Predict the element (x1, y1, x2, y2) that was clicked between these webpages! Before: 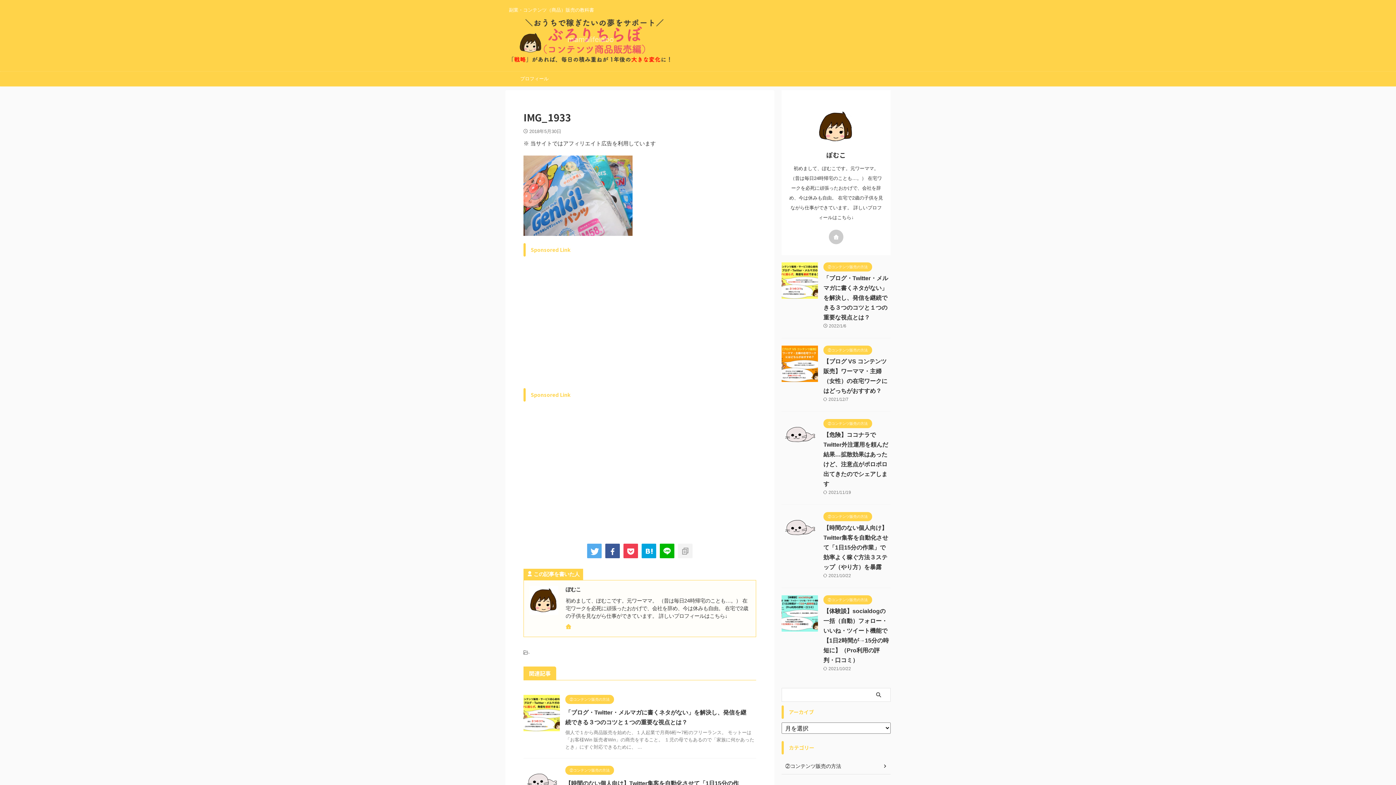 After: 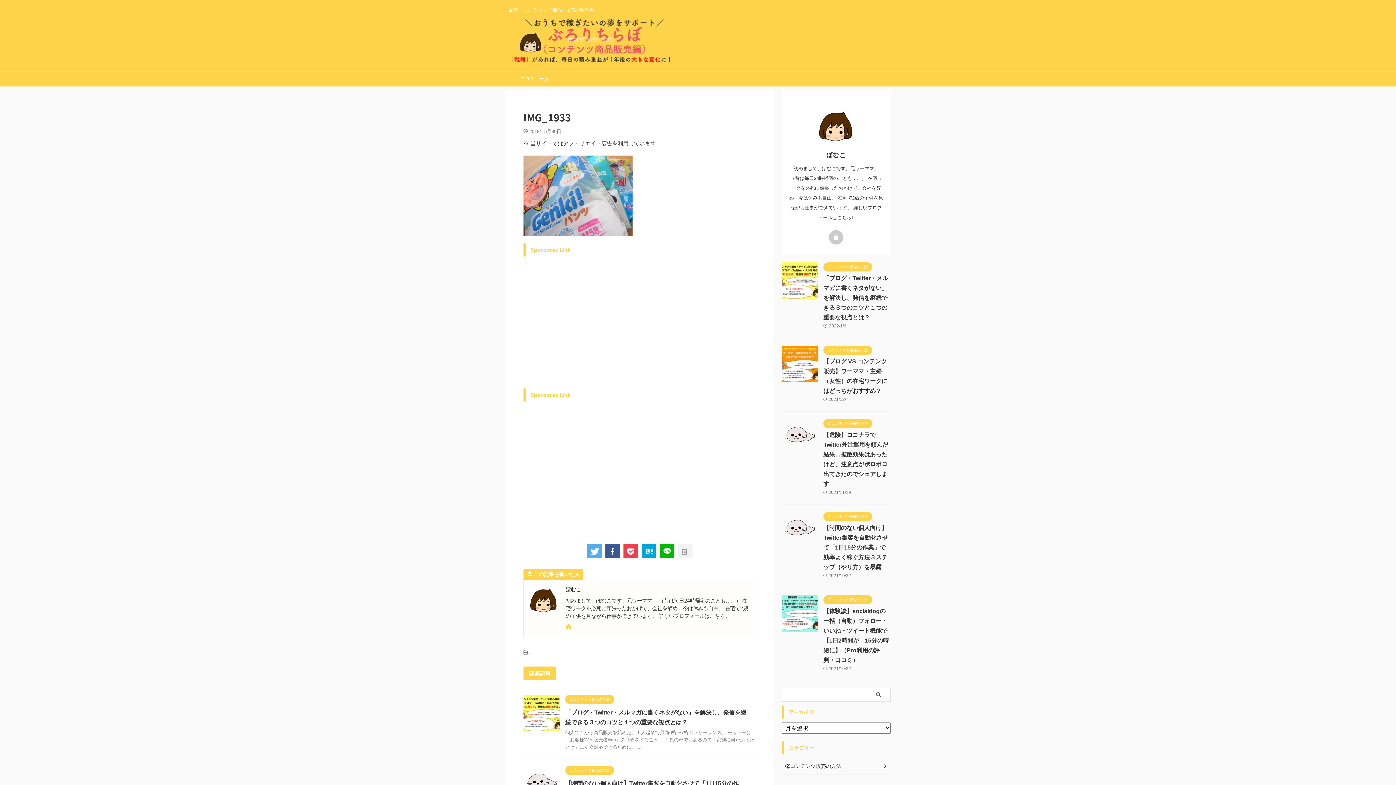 Action: bbox: (829, 229, 843, 244)